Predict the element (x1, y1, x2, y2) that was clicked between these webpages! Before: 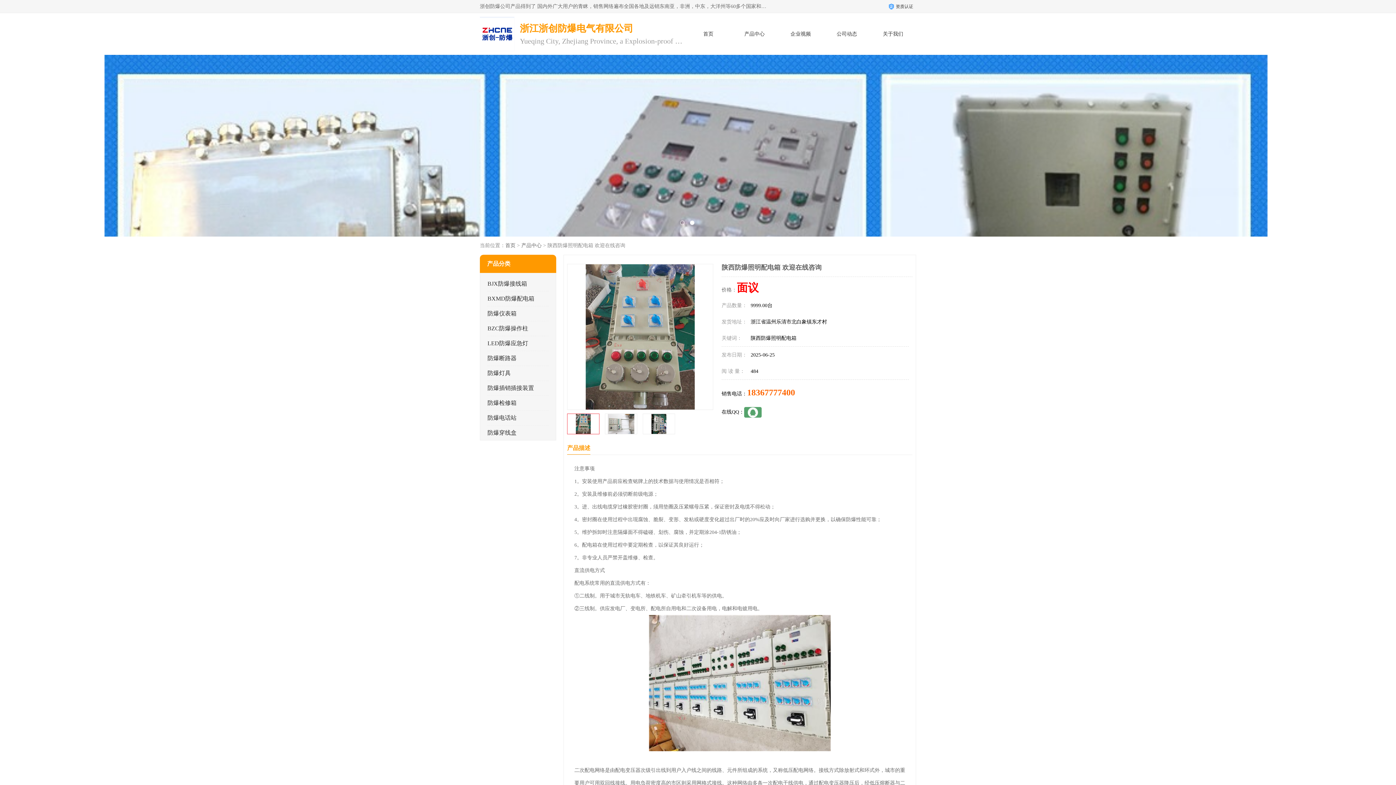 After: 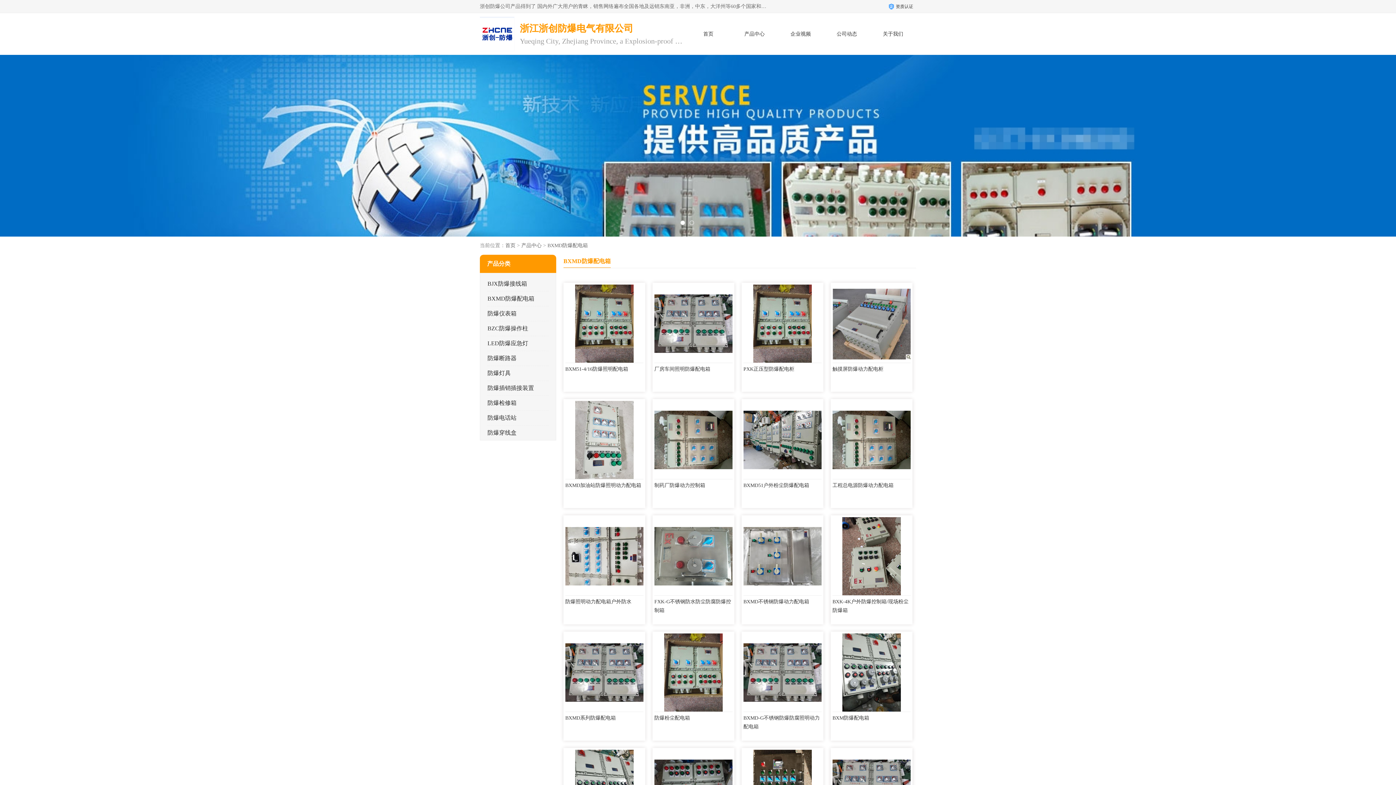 Action: bbox: (487, 295, 534, 301) label: BXMD防爆配电箱